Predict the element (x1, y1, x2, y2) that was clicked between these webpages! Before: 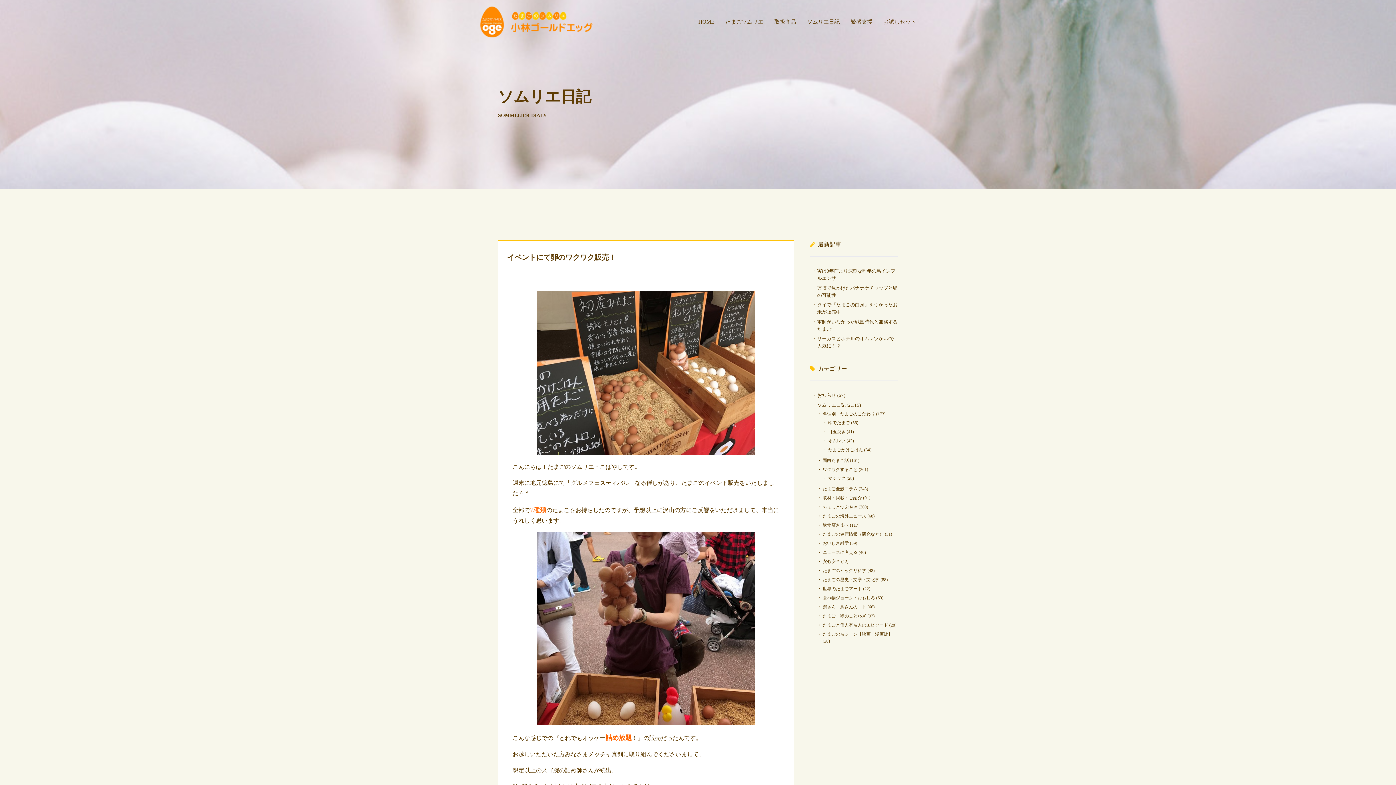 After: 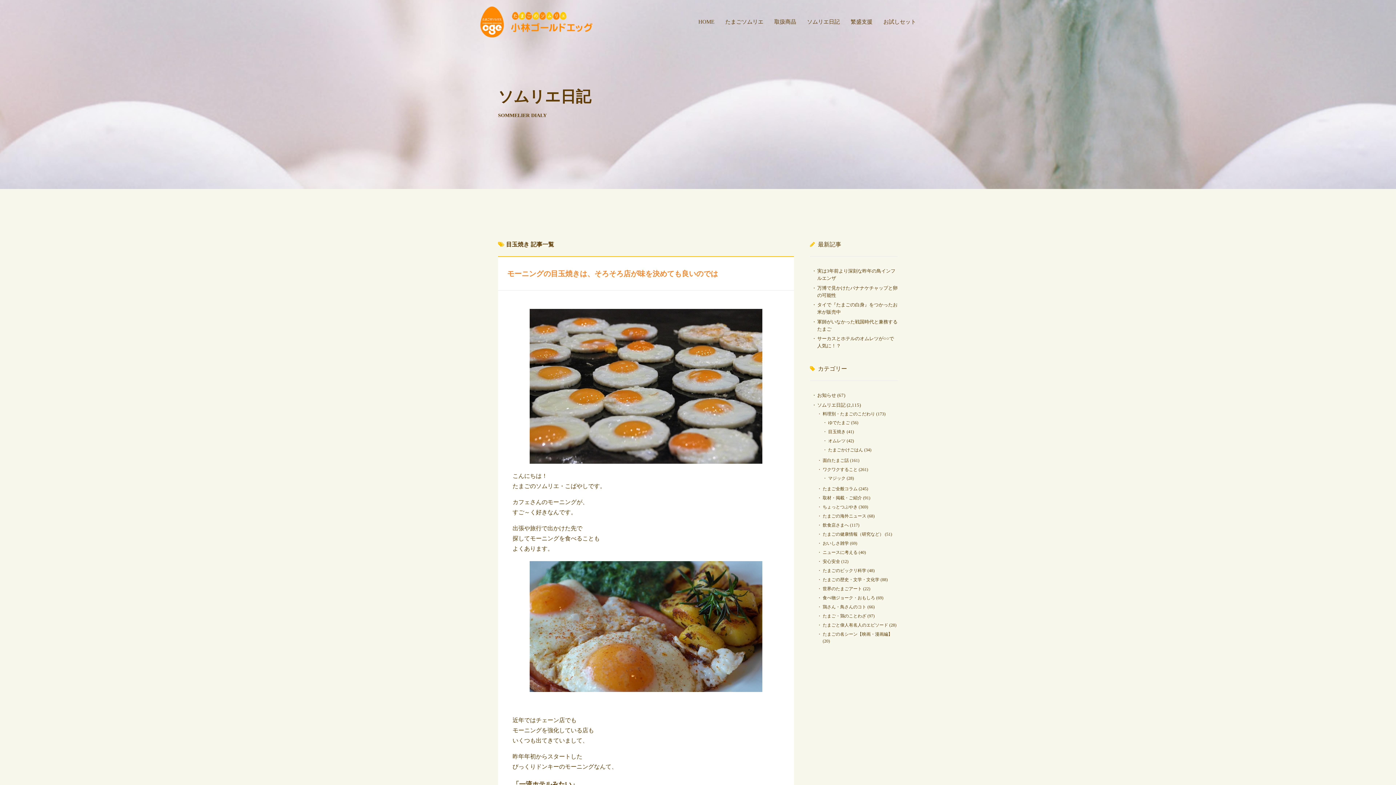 Action: label: 目玉焼き bbox: (828, 429, 845, 434)